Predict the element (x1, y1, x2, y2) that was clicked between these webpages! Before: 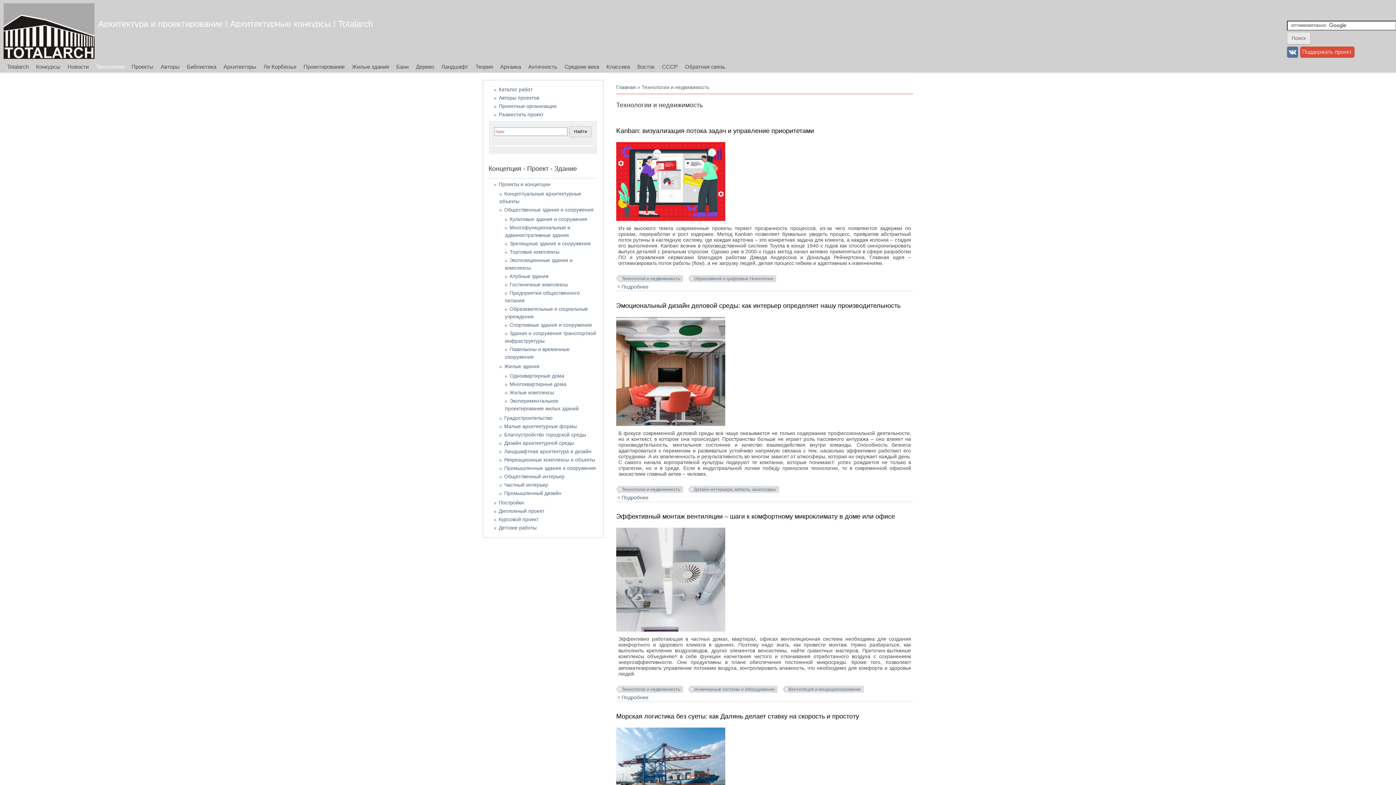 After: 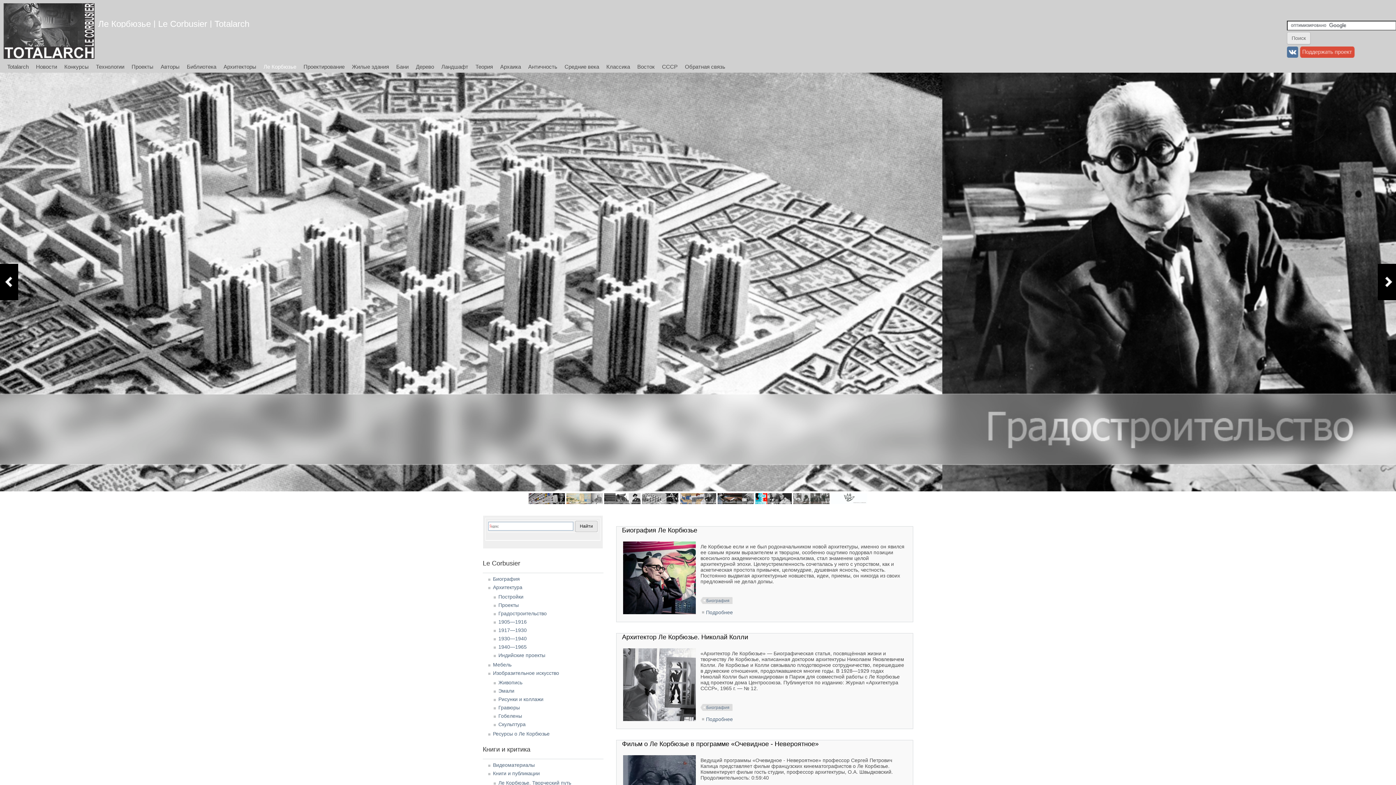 Action: label: Ле Корбюзье bbox: (260, 60, 300, 72)